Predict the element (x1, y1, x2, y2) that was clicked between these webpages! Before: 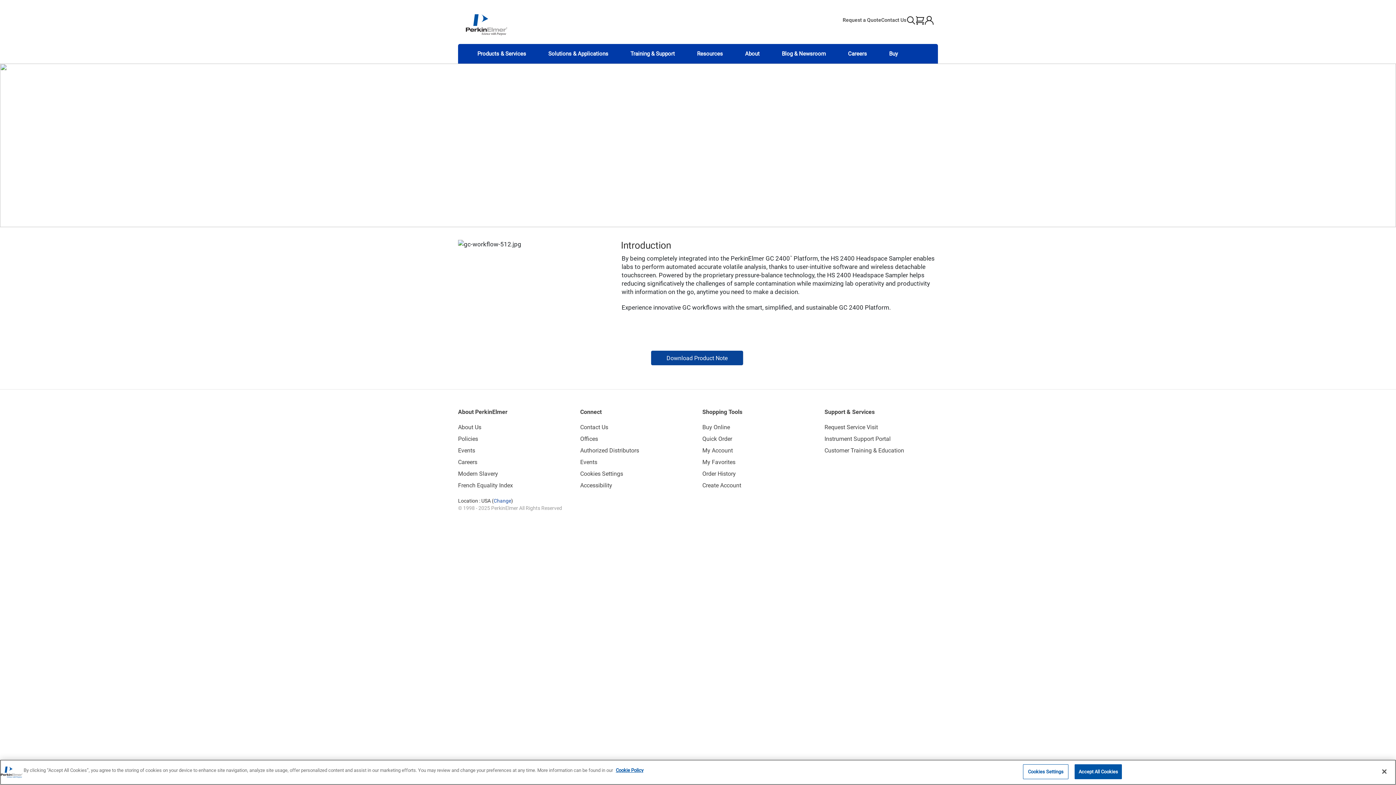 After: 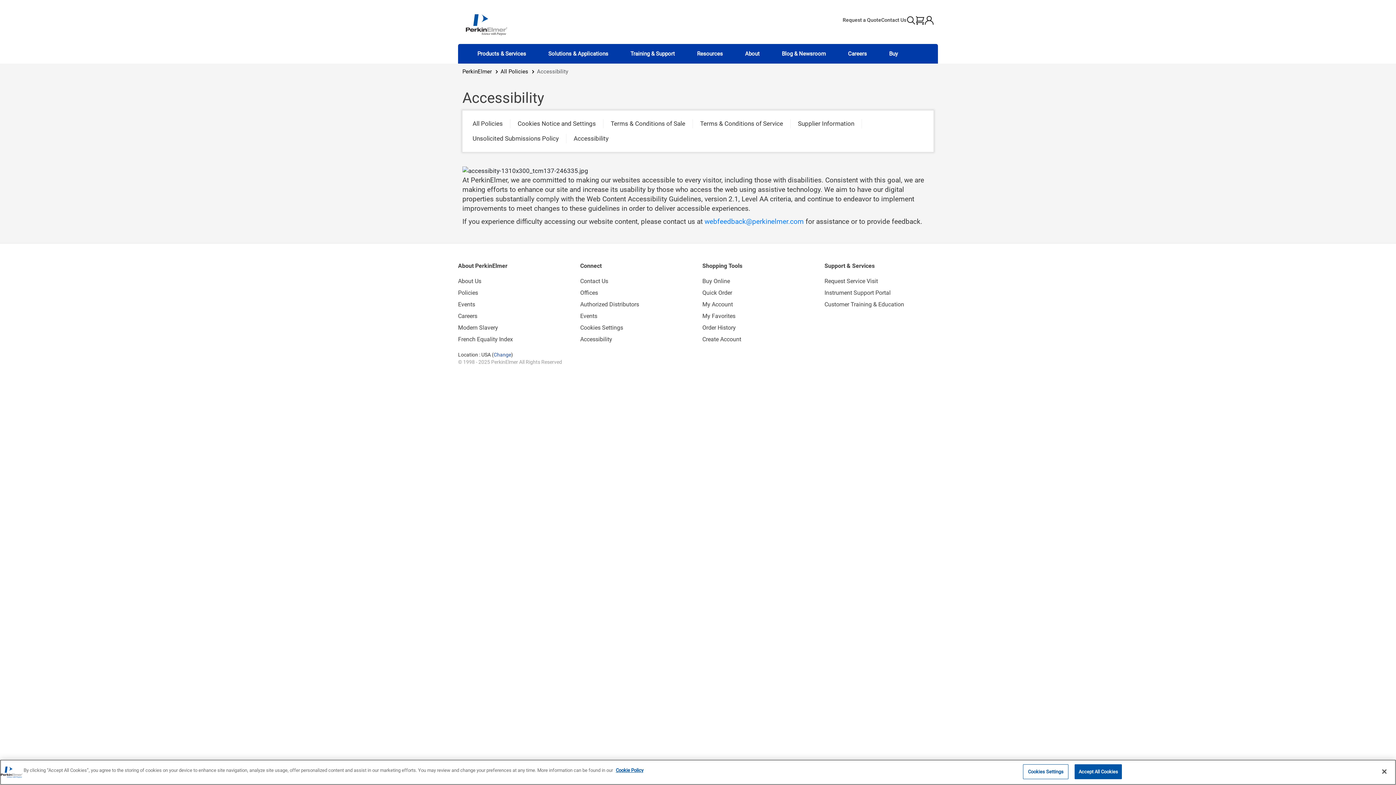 Action: label: Accessibility bbox: (580, 478, 693, 490)